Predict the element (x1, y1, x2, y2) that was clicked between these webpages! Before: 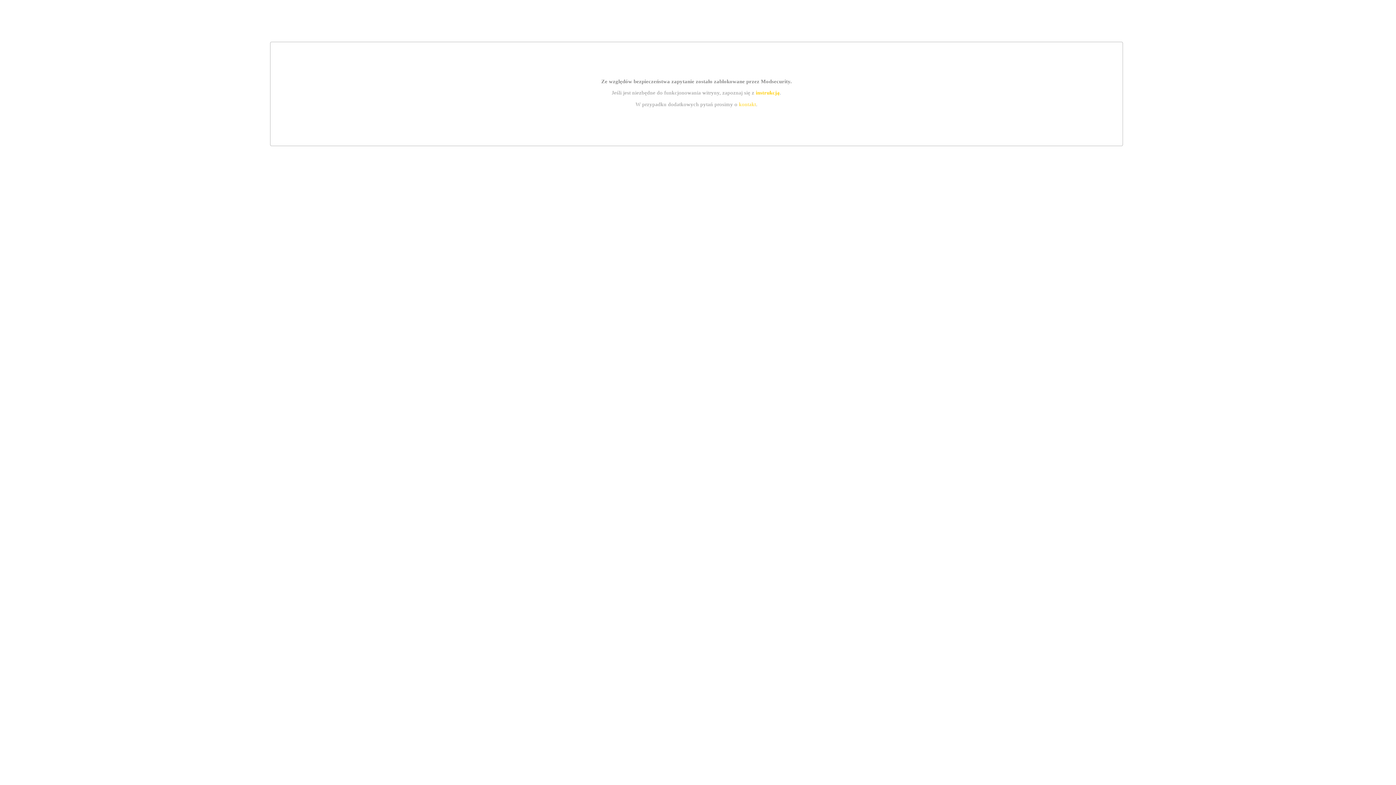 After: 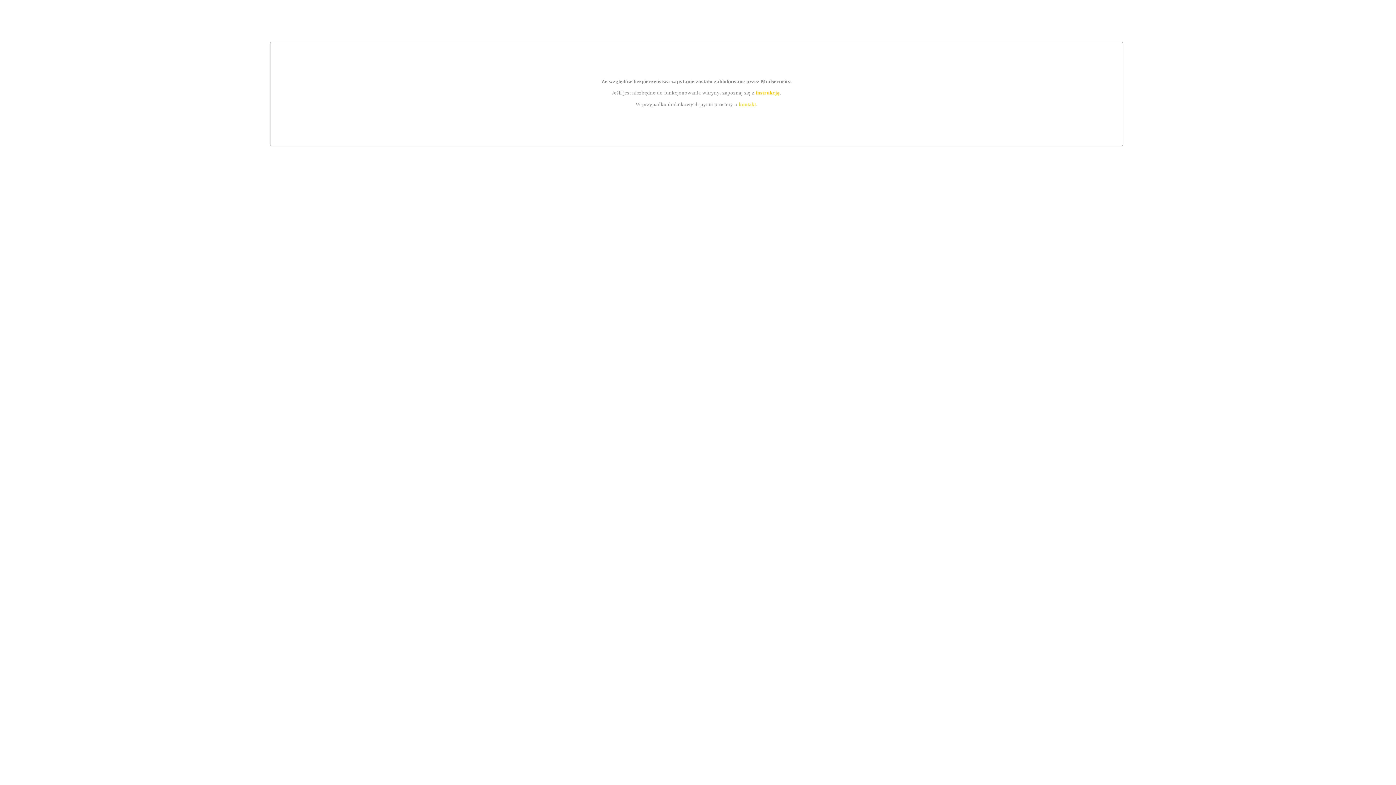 Action: bbox: (739, 101, 756, 107) label: kontakt